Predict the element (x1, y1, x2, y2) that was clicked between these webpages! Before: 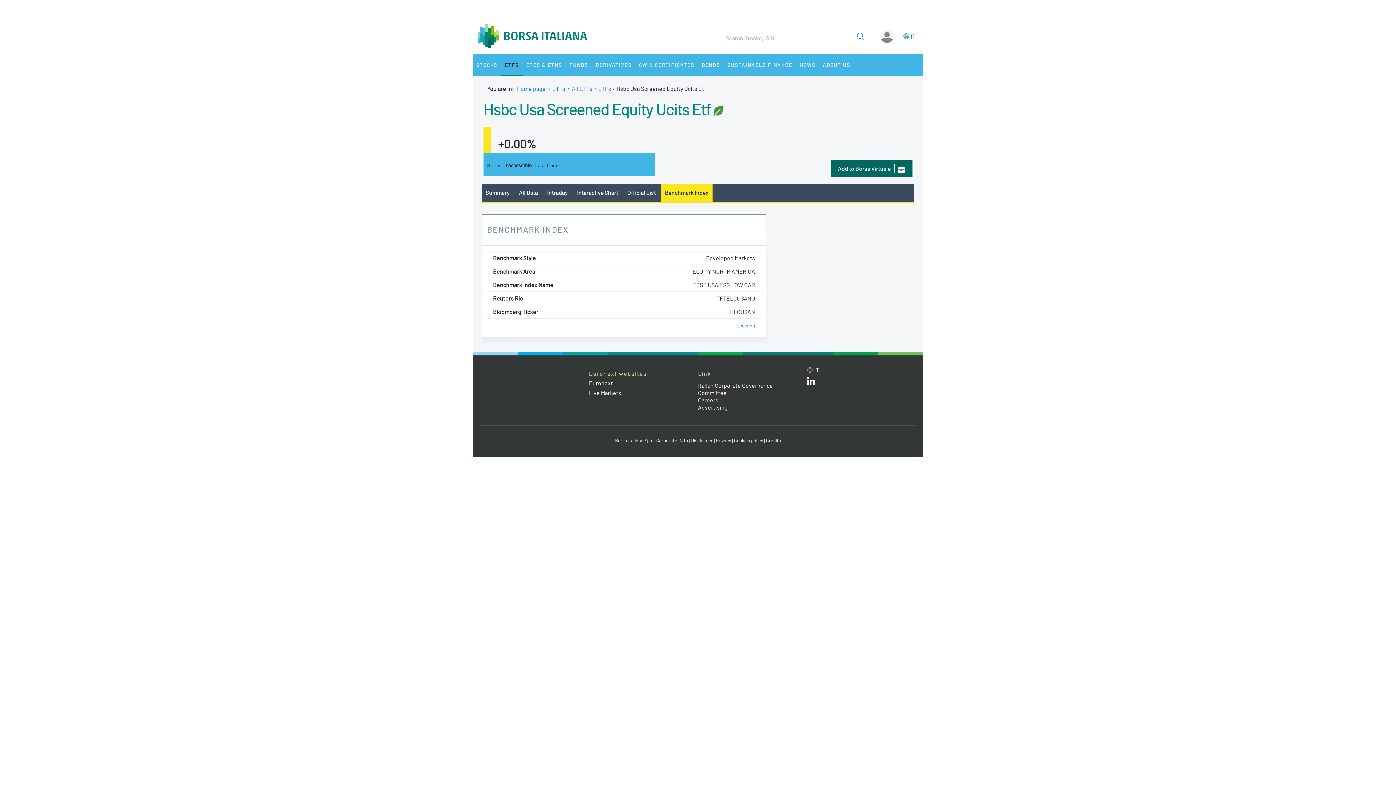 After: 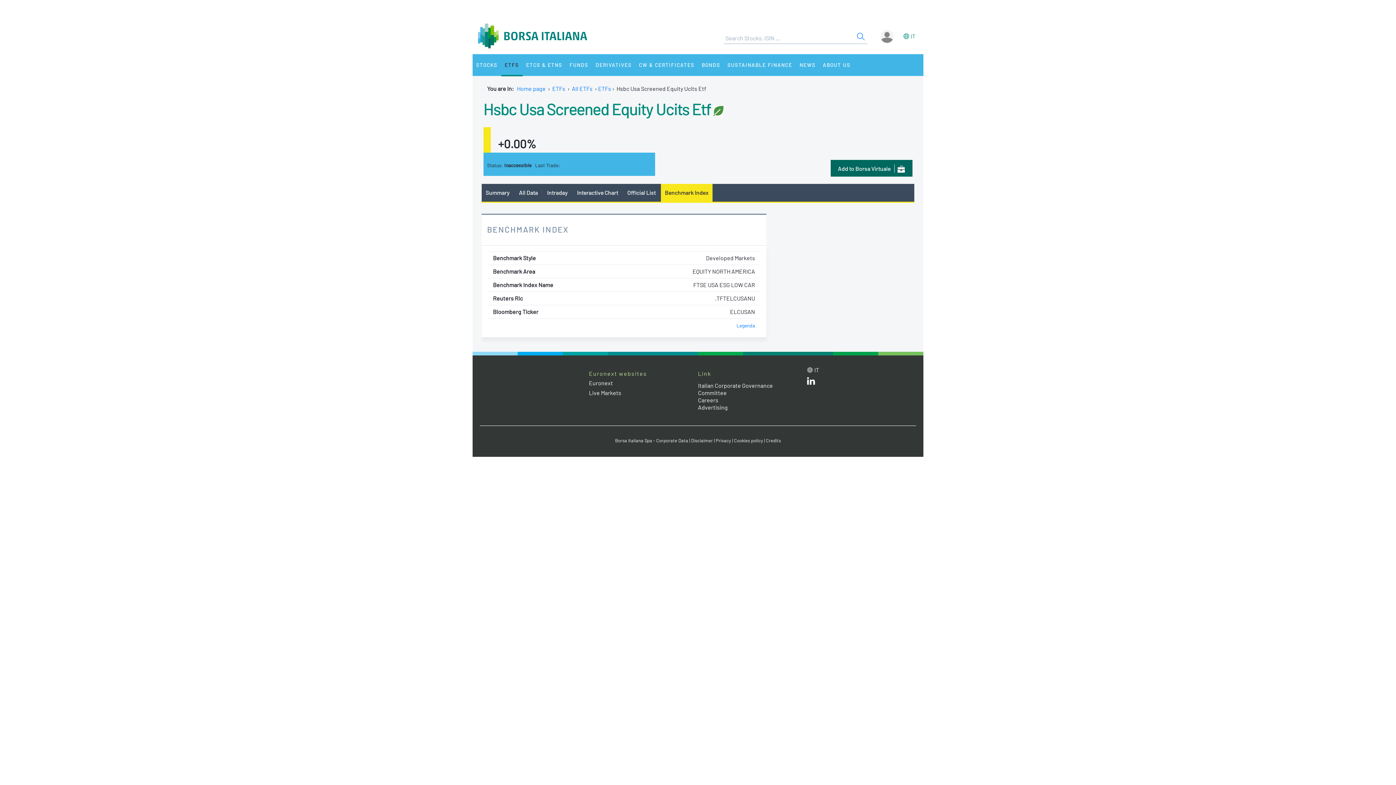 Action: label: LinkedId web site link bbox: (807, 379, 815, 386)